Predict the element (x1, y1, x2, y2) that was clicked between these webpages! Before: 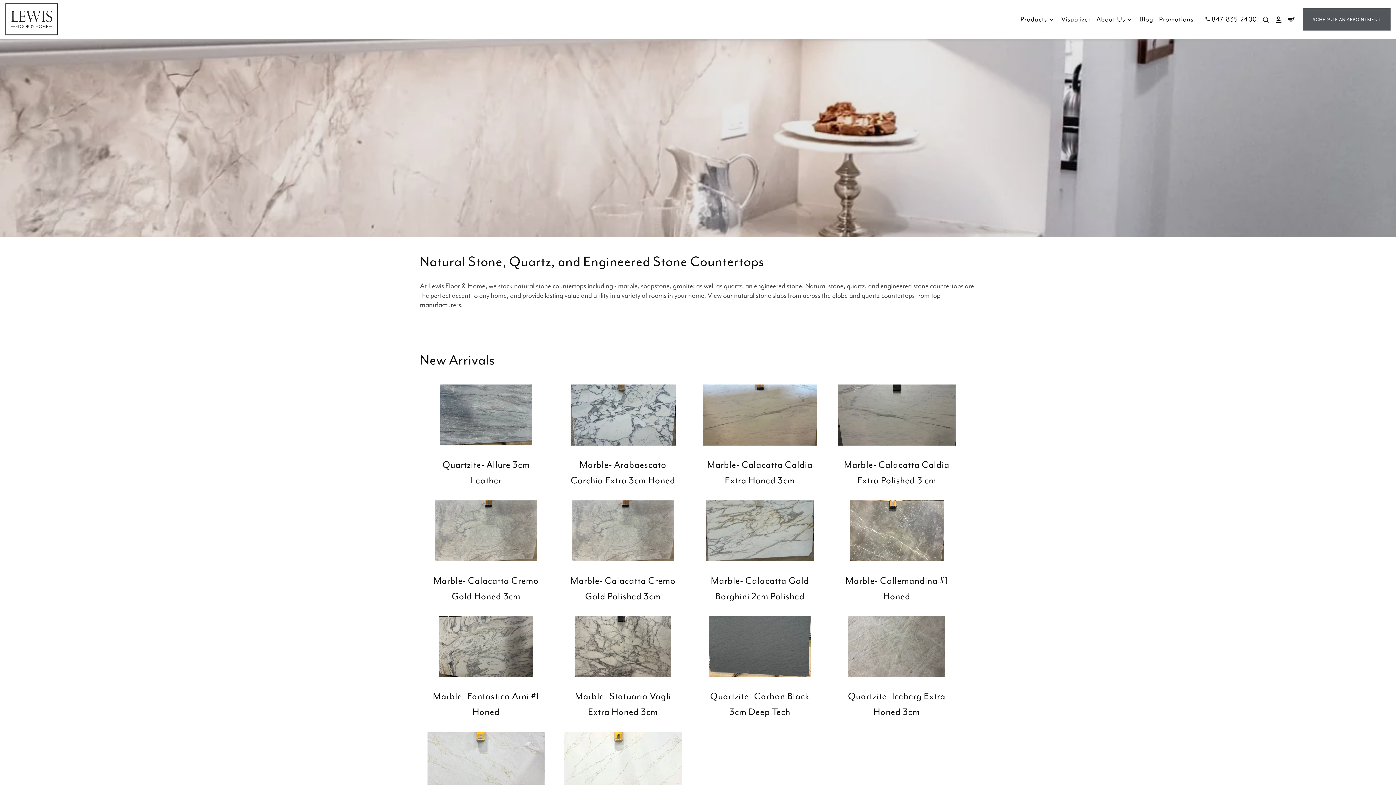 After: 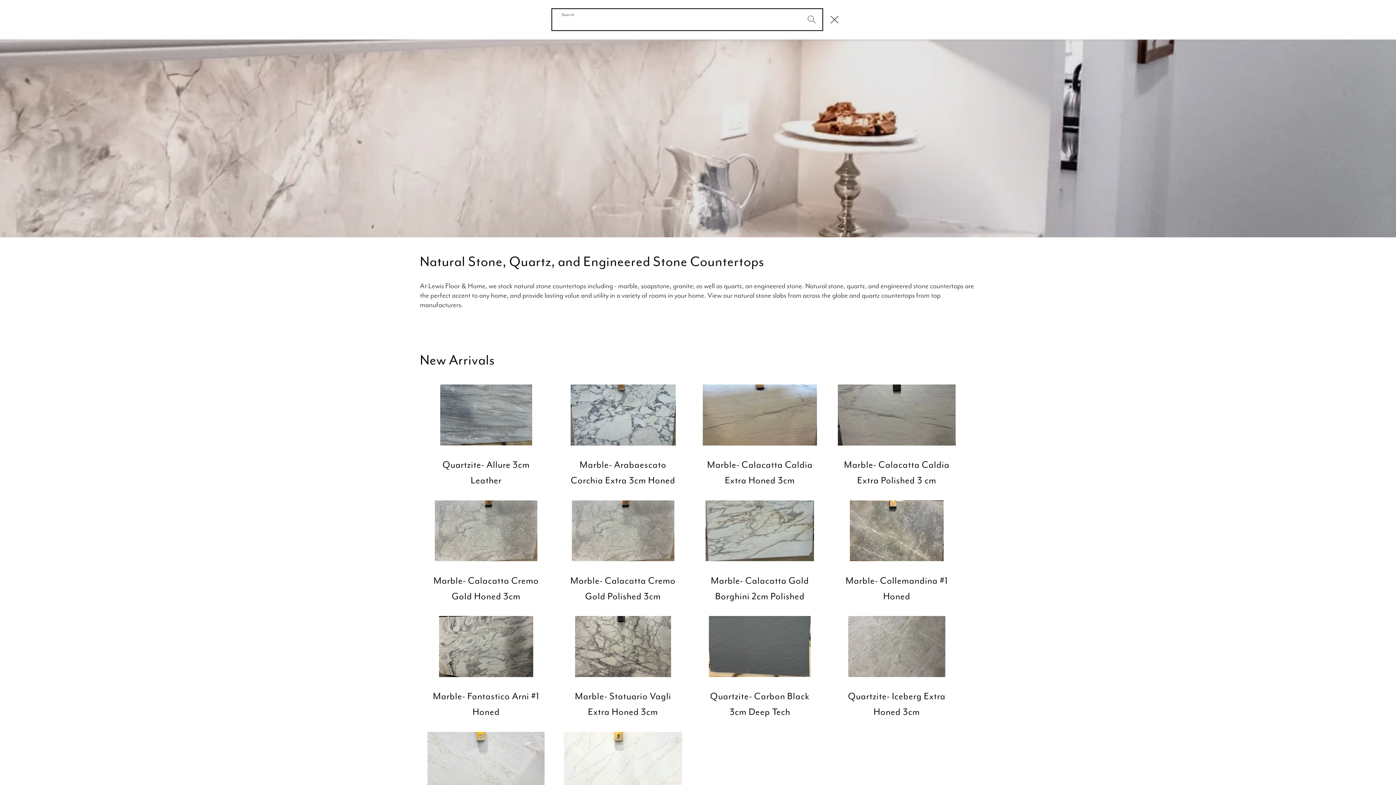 Action: label: Search bbox: (1262, 15, 1269, 23)